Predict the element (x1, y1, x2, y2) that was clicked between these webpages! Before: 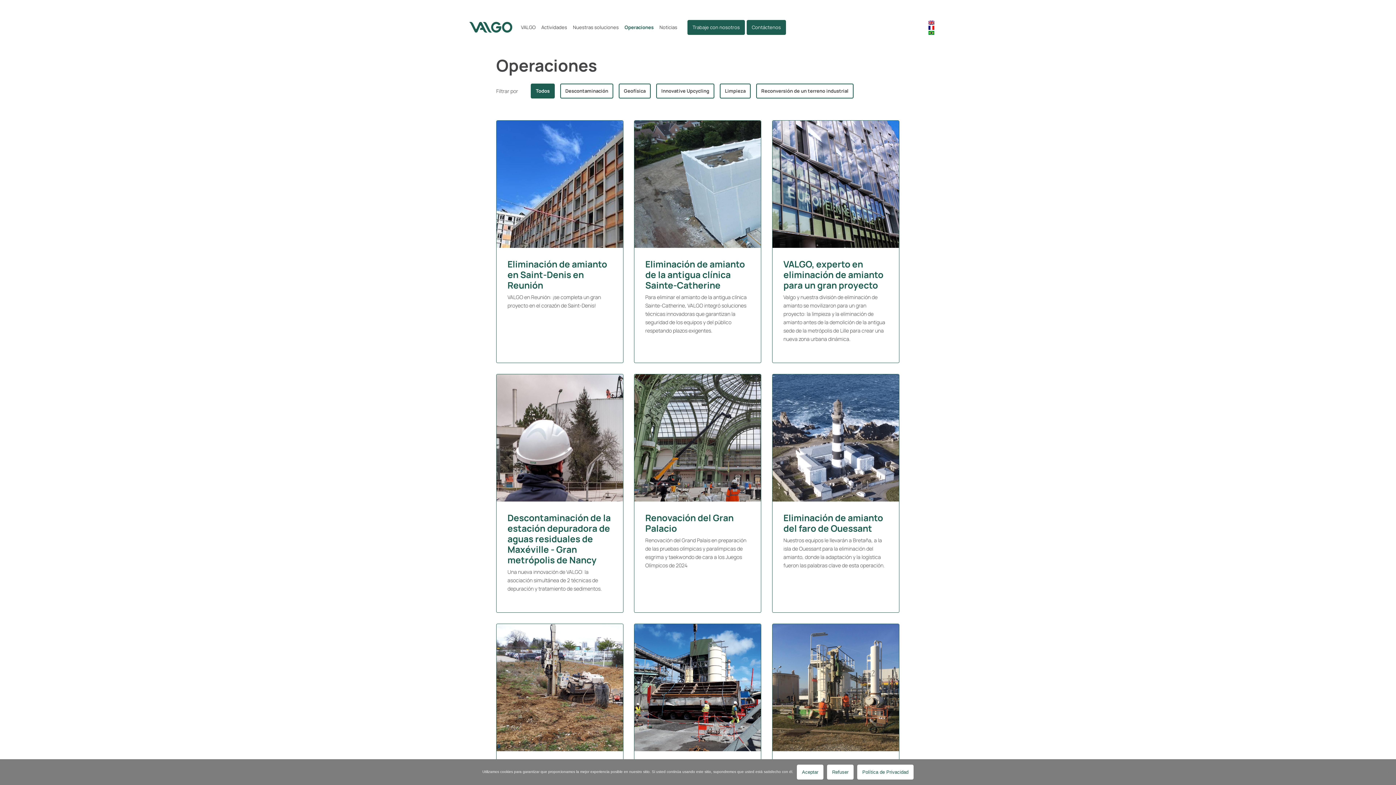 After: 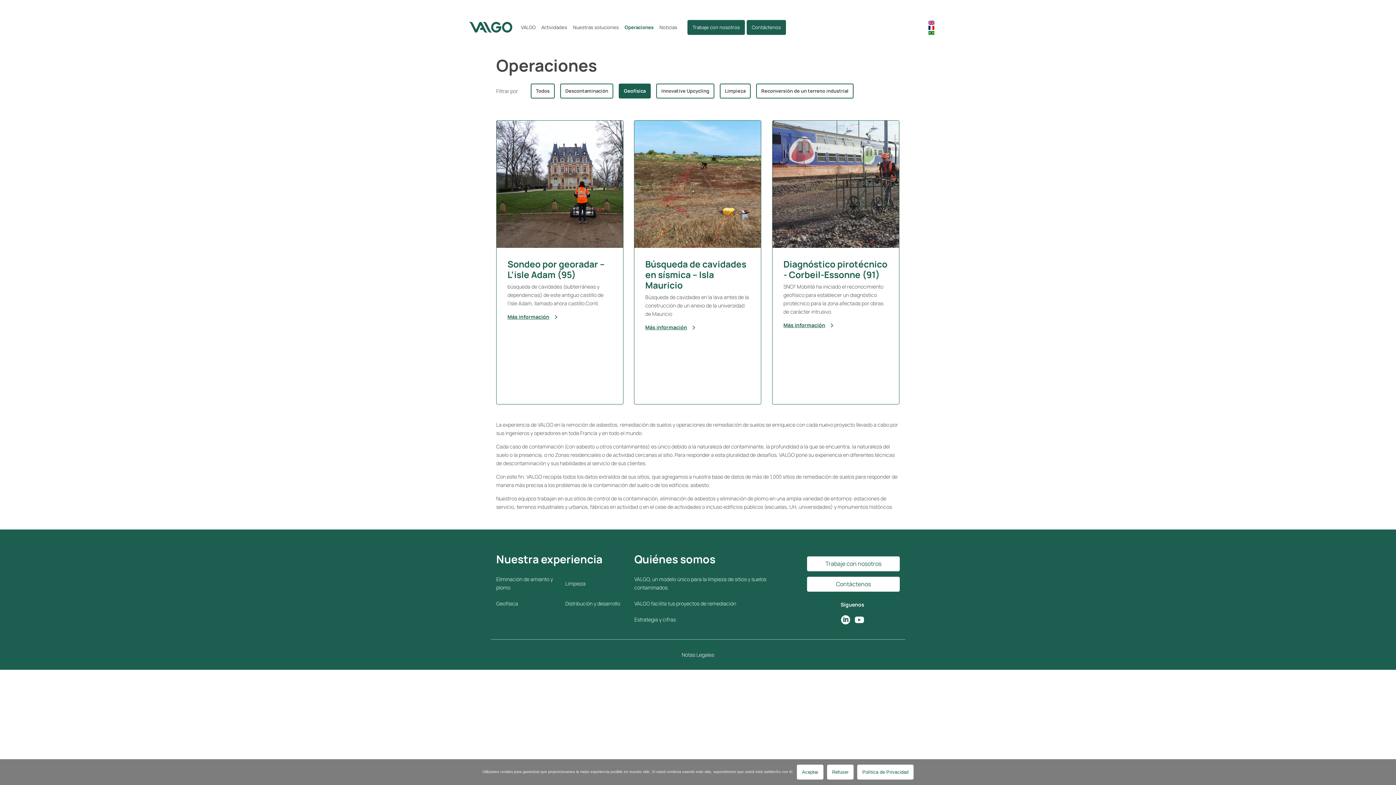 Action: bbox: (618, 83, 650, 98) label: Geofísica